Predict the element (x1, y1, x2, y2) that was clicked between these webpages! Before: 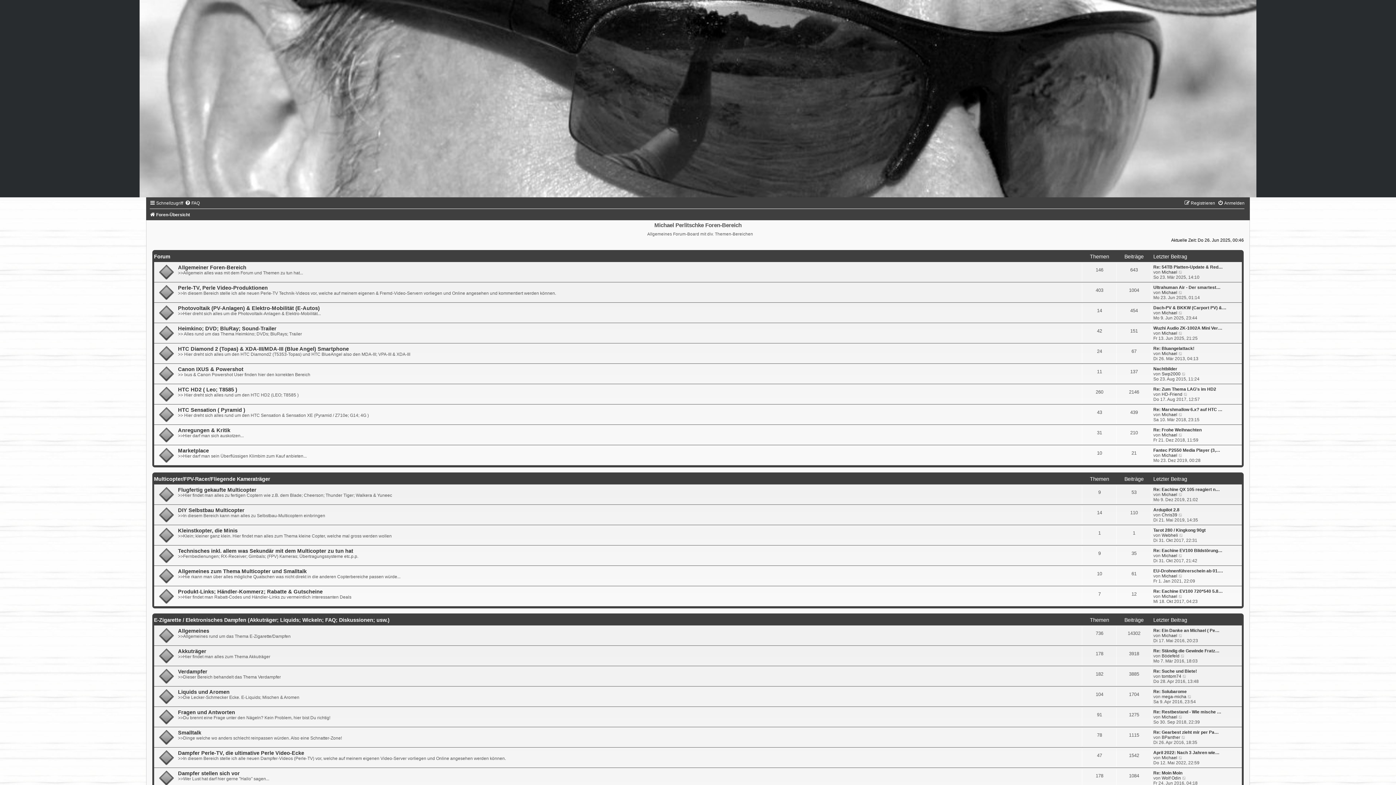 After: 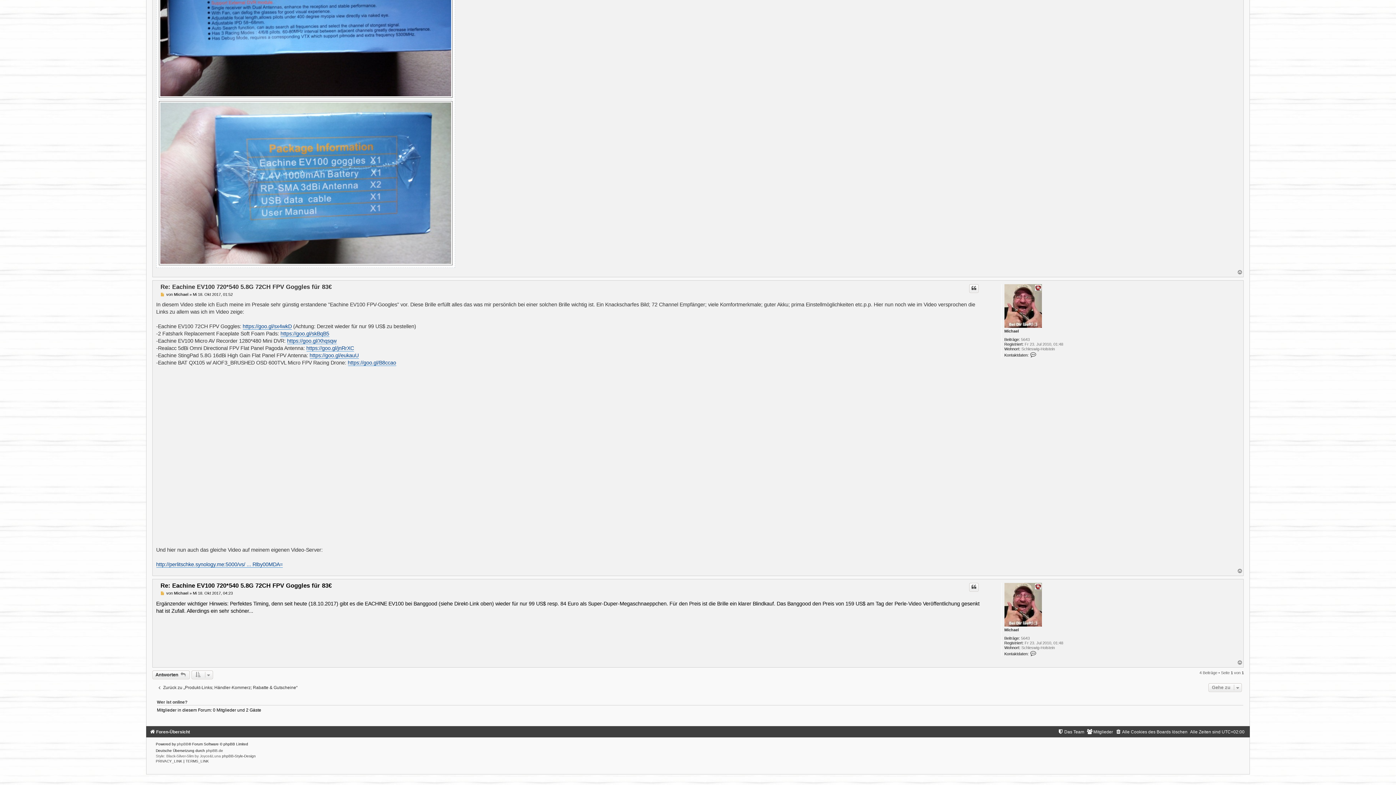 Action: label: Re: Eachine EV100 720*540 5.8… bbox: (1153, 588, 1223, 594)